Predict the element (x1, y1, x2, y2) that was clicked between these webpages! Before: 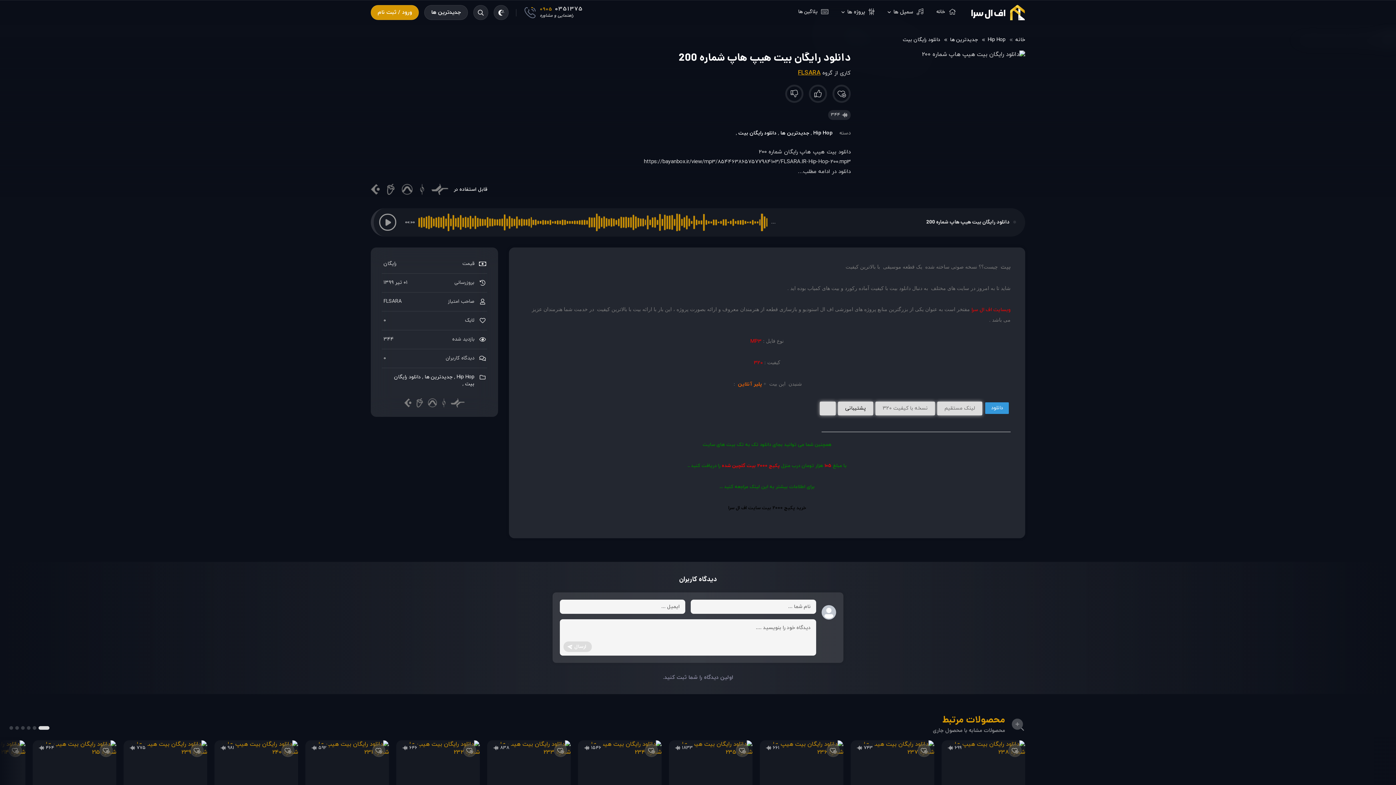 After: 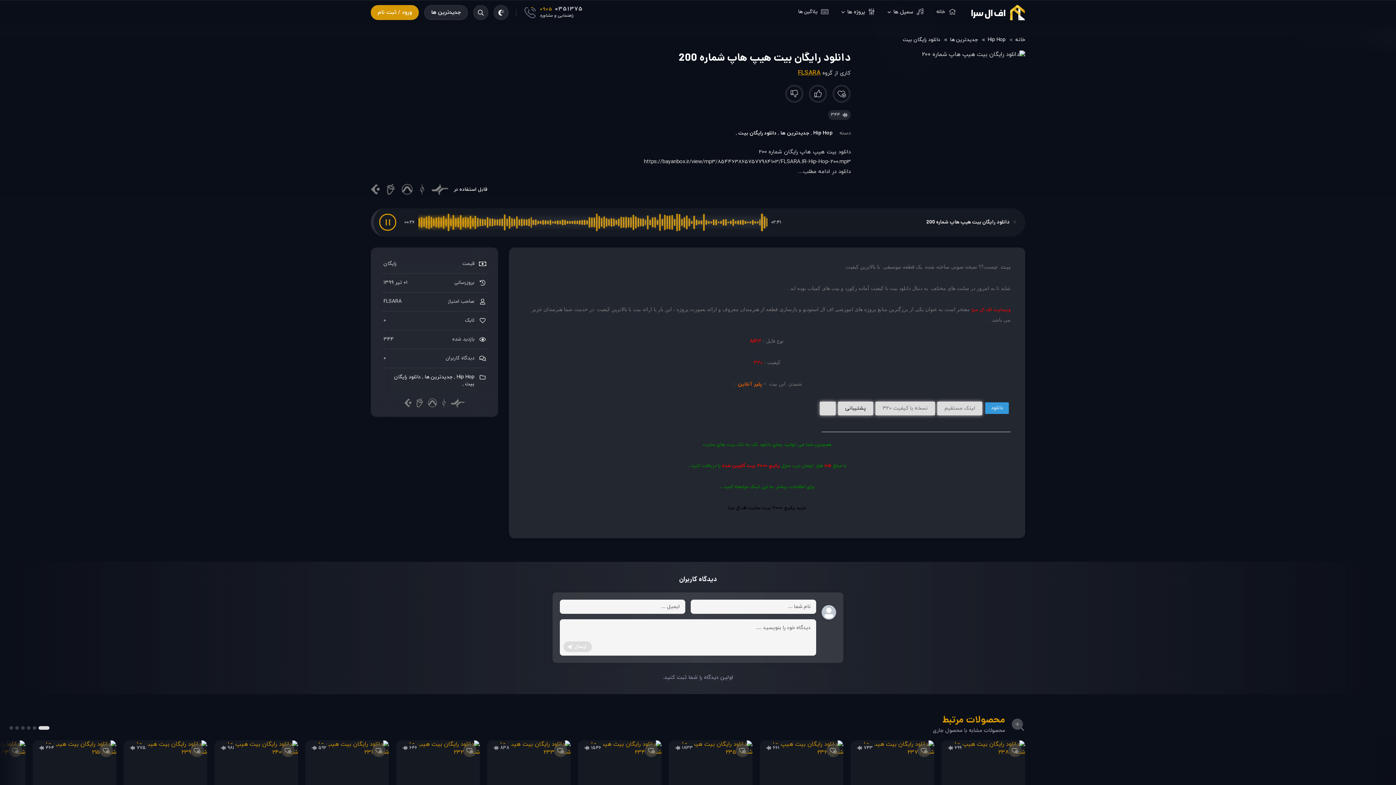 Action: bbox: (379, 213, 396, 230)